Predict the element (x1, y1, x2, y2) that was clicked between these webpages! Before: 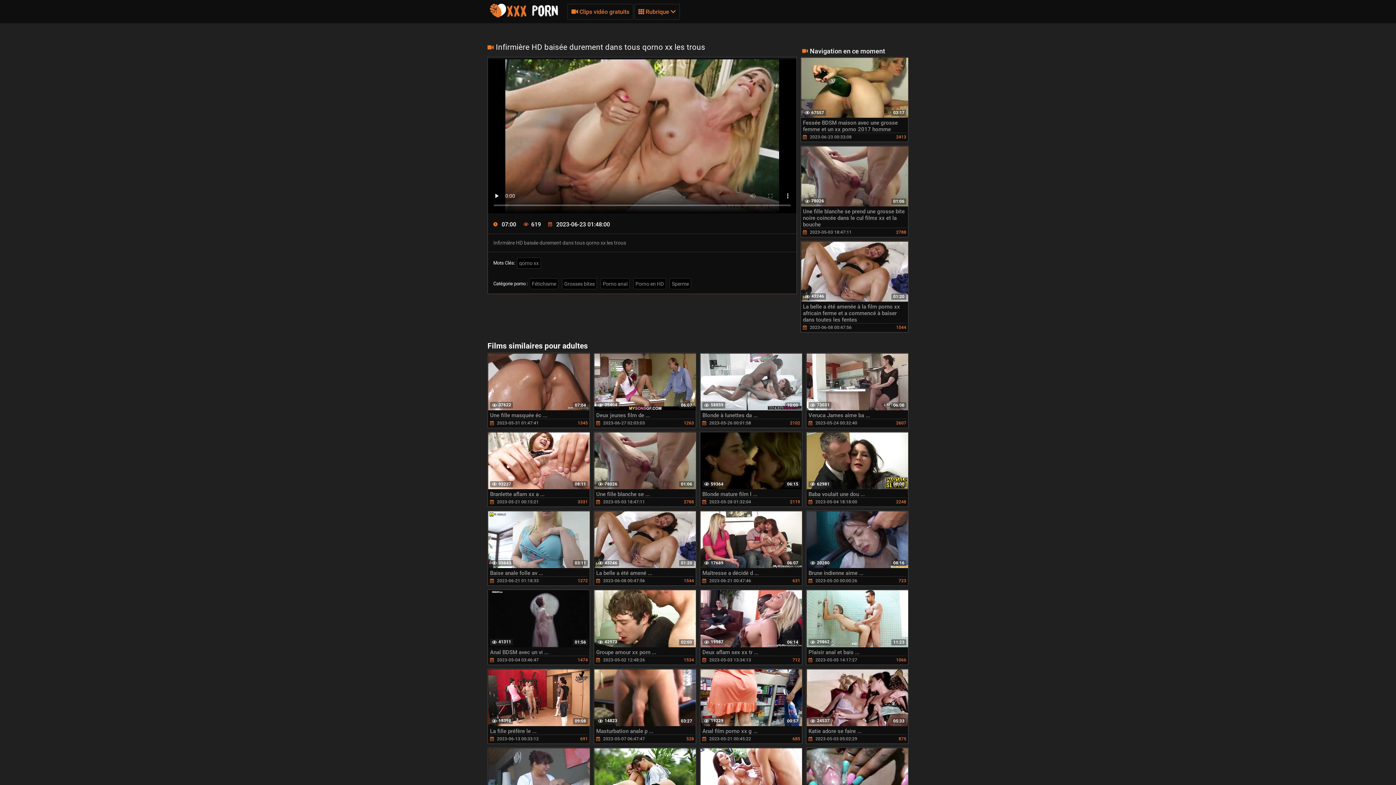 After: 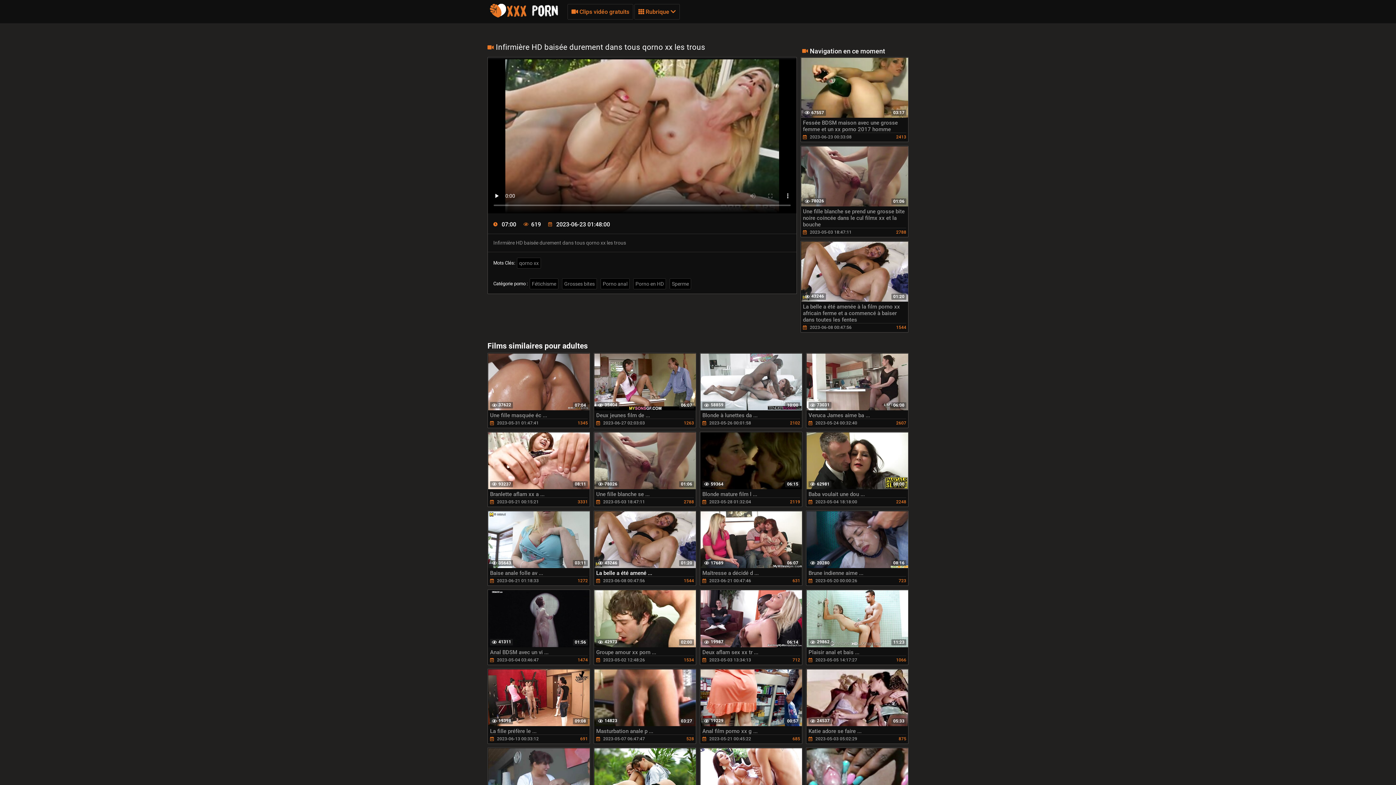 Action: bbox: (593, 510, 696, 586) label: 01:20
43246
La belle a été amené ...
 2023-06-08 00:47:56
1544